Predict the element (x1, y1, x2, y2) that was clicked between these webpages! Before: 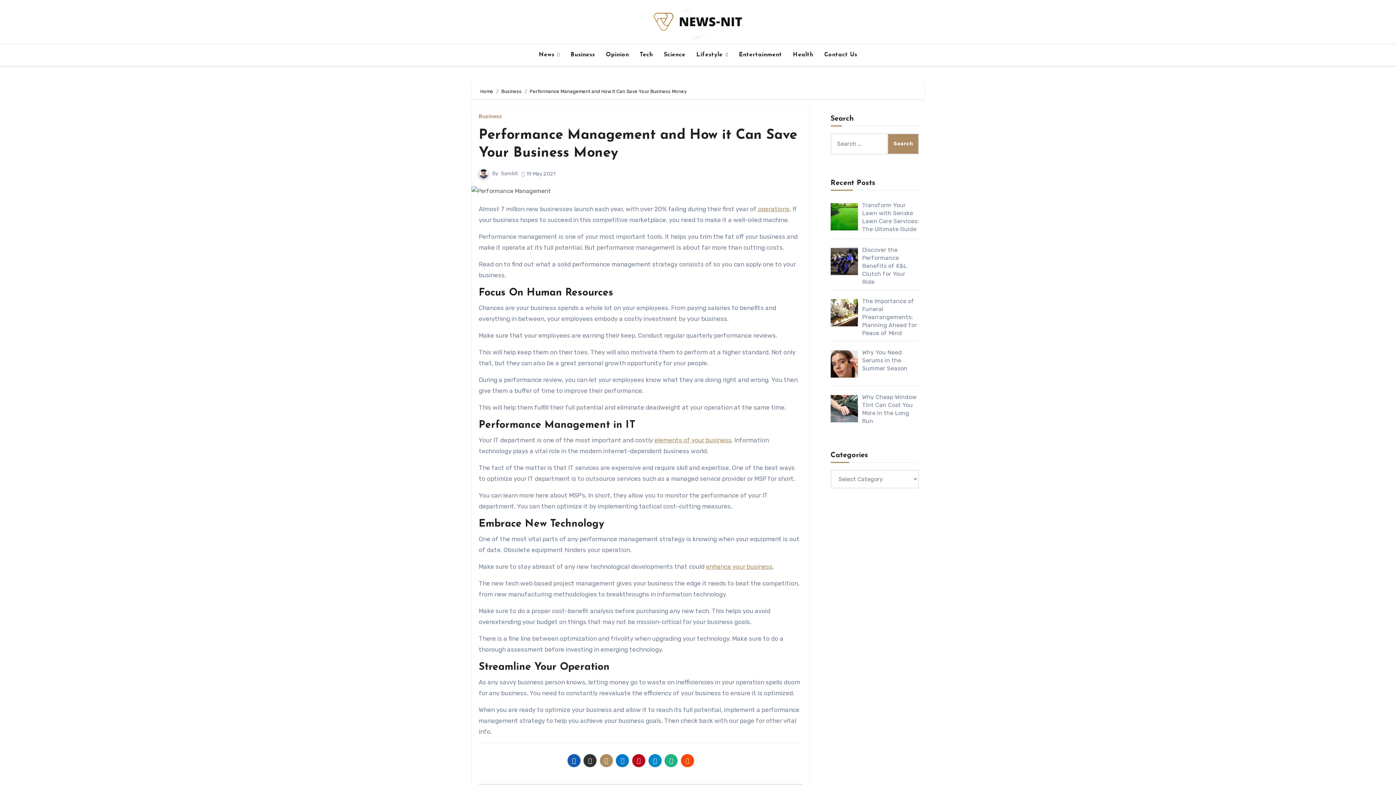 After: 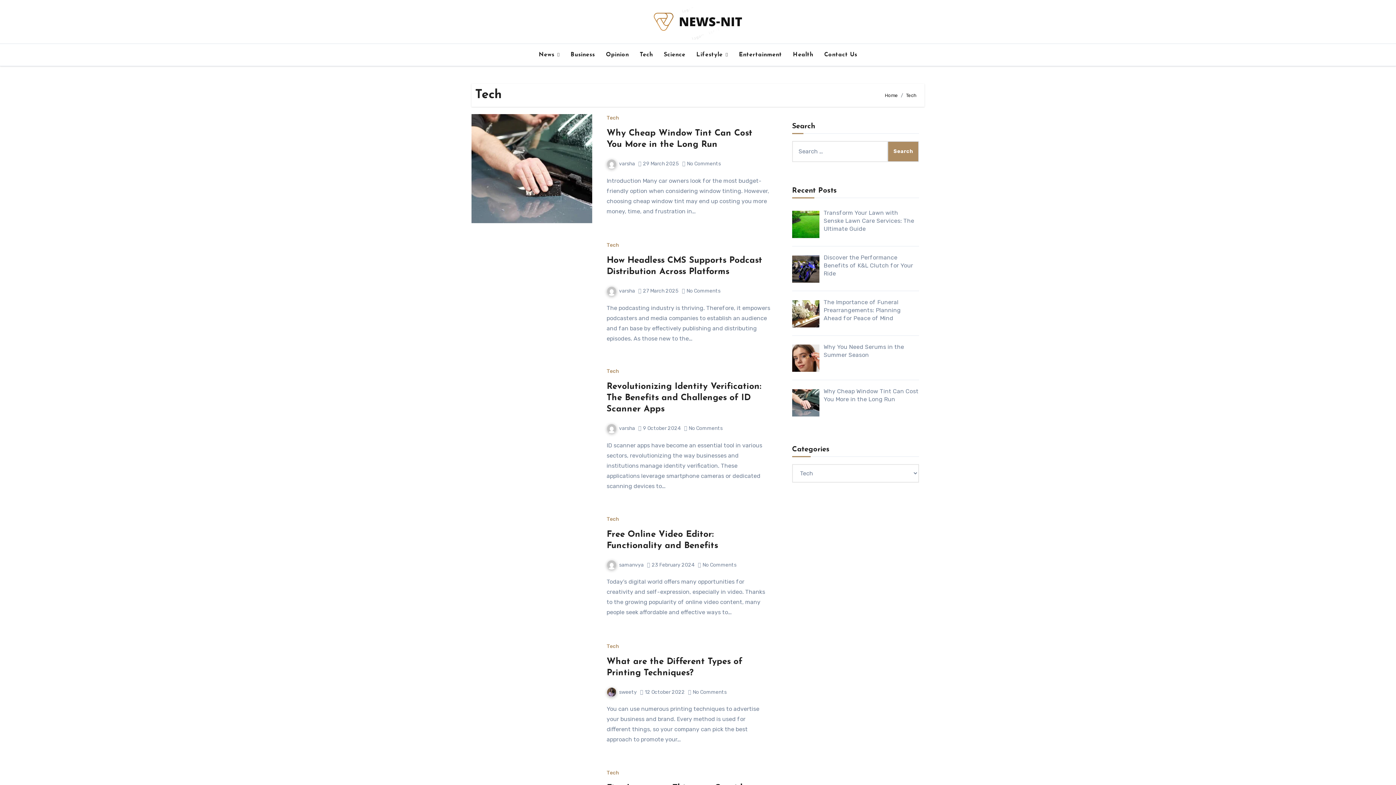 Action: bbox: (634, 46, 658, 62) label: Tech